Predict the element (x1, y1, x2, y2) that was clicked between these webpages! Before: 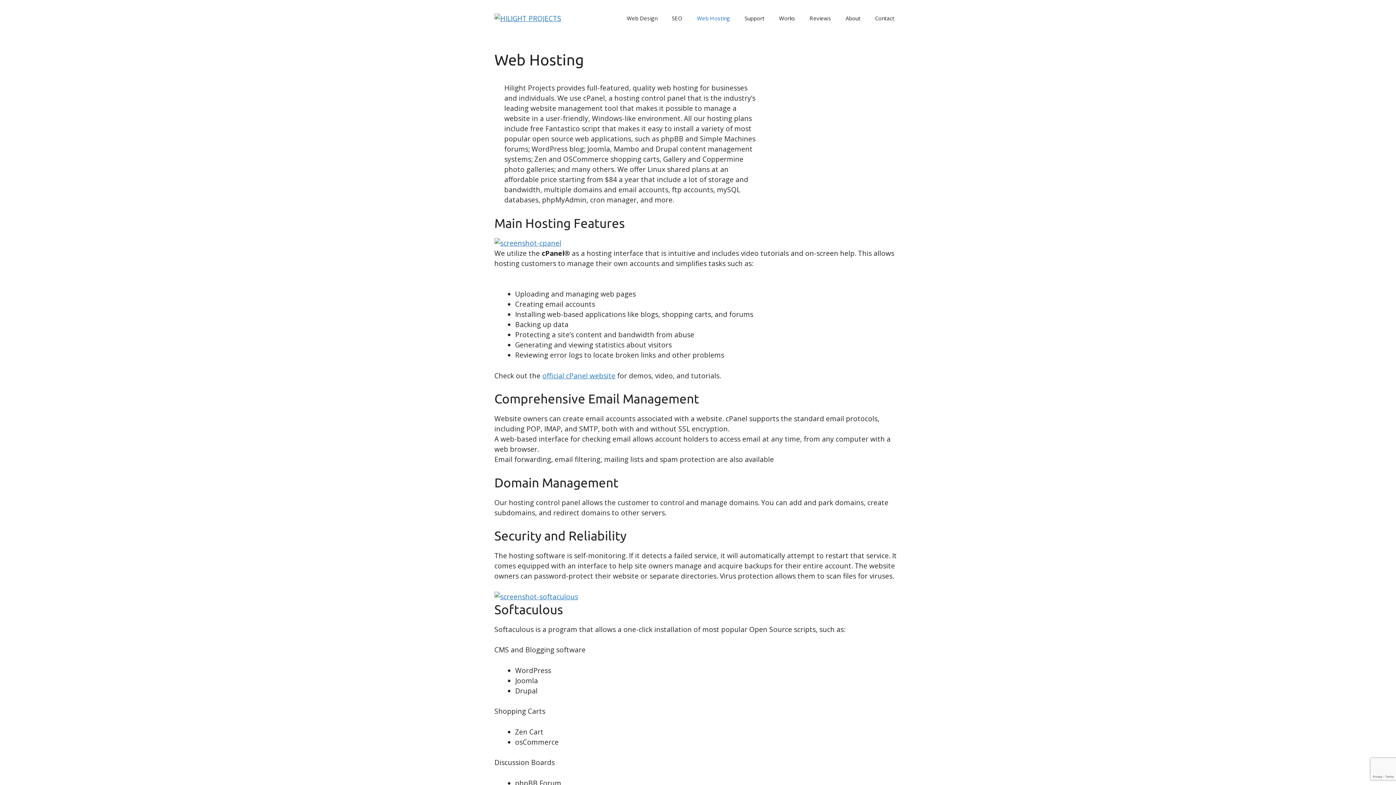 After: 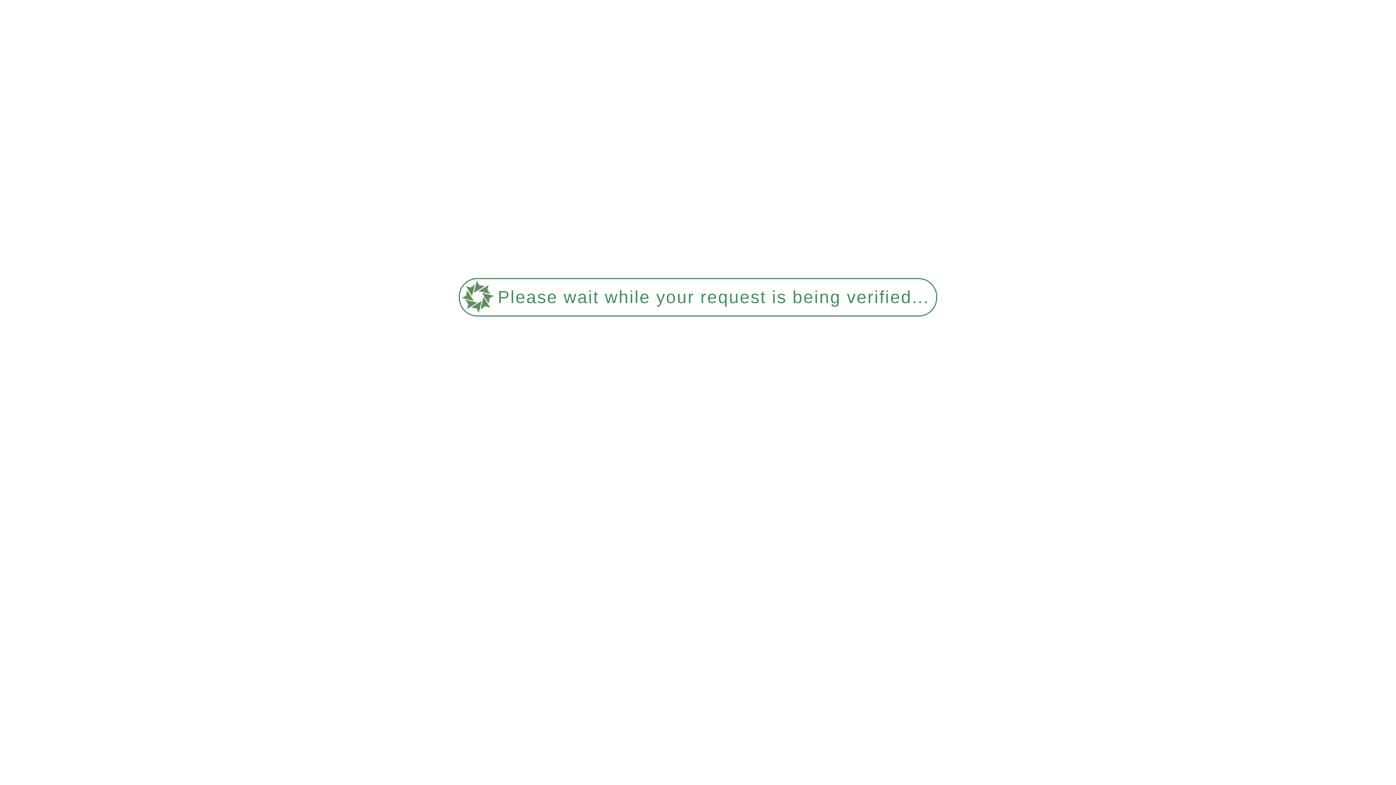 Action: bbox: (494, 592, 578, 601)